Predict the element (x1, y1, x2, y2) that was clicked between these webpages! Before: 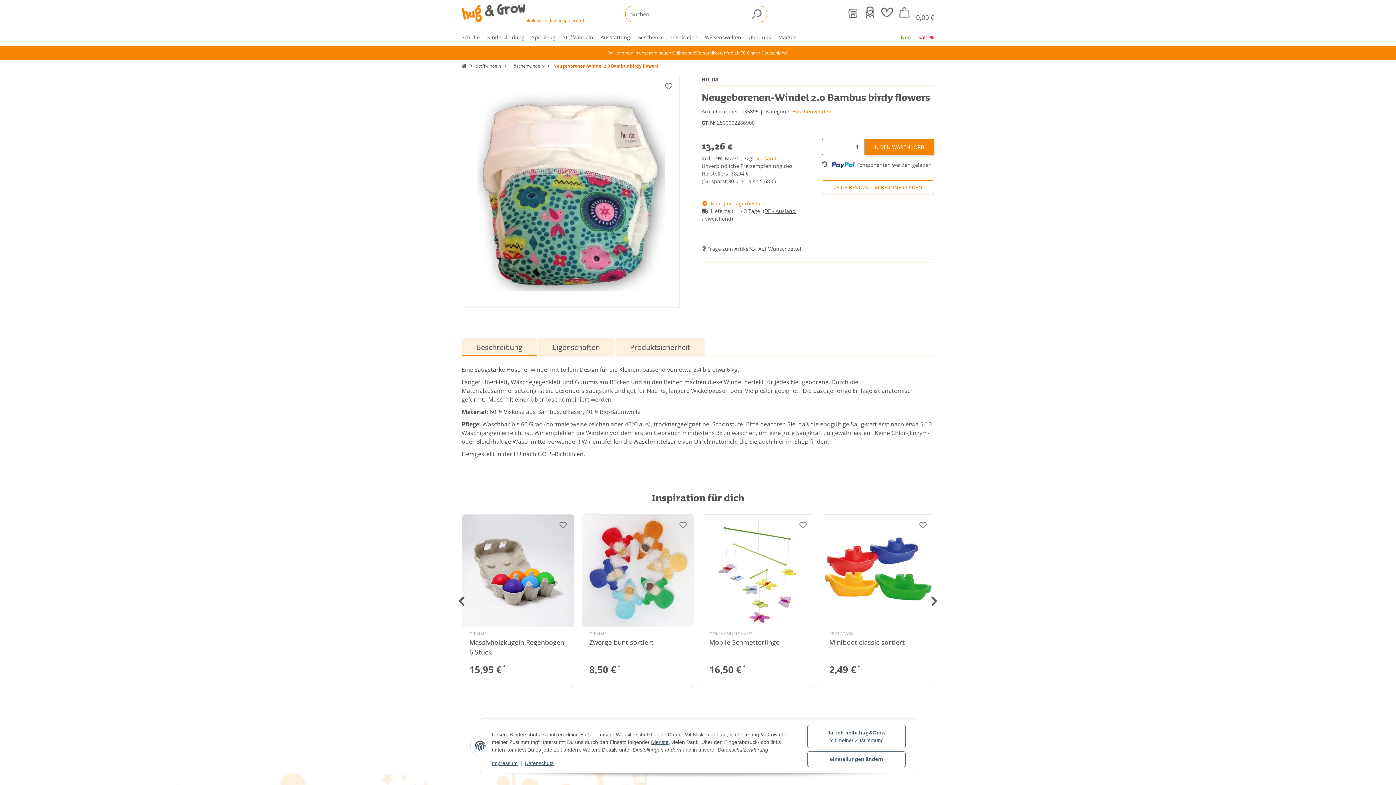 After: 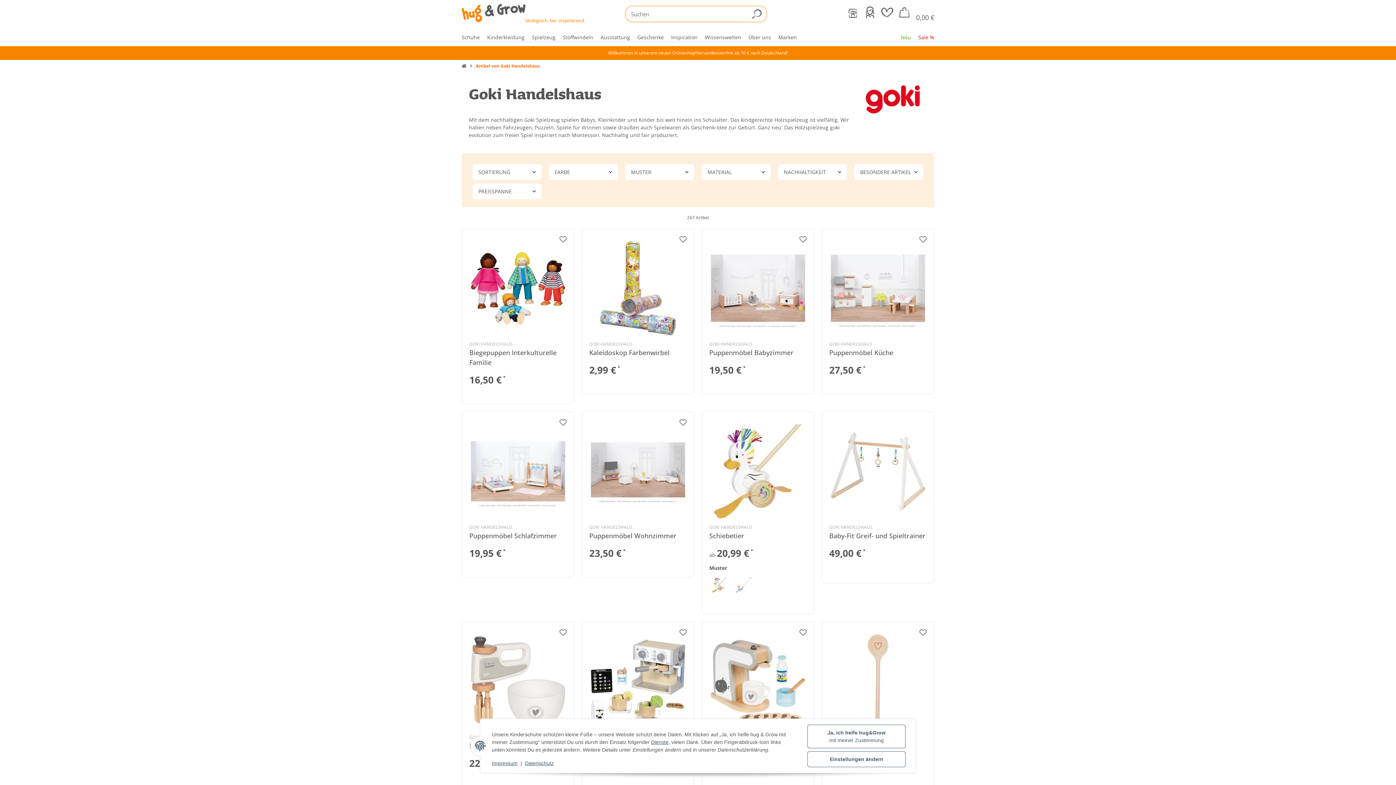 Action: label: GOKI HANDELSHAUS bbox: (709, 630, 752, 636)